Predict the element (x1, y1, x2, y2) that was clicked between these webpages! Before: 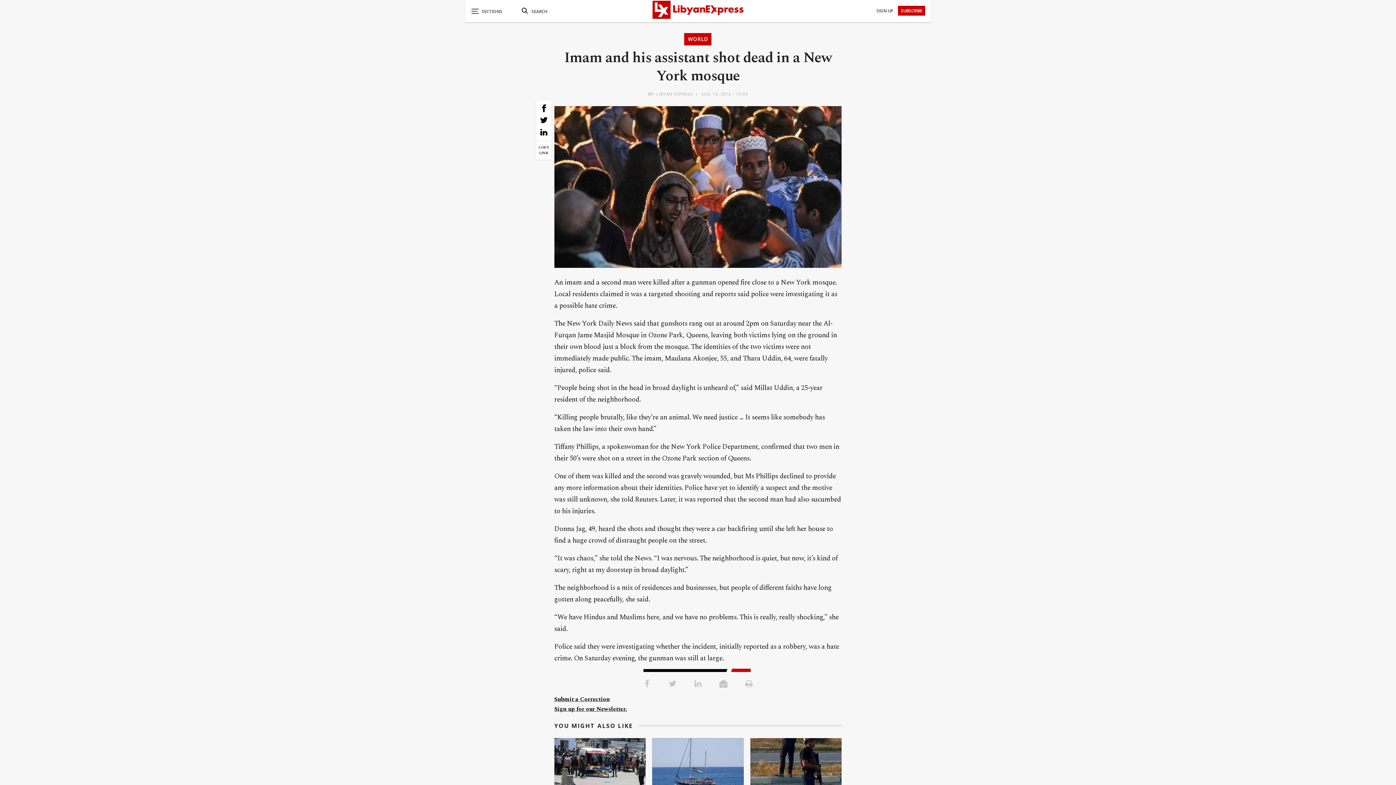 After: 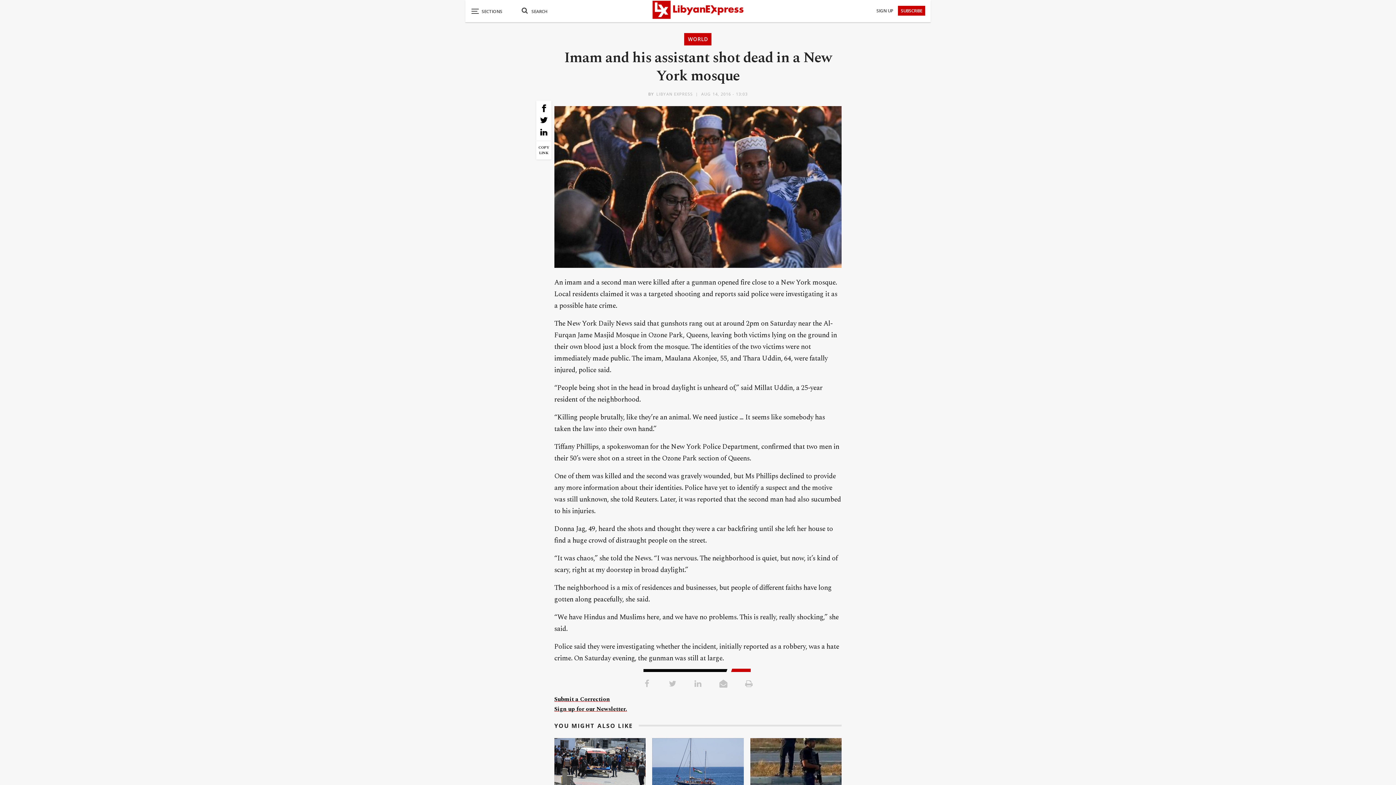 Action: bbox: (539, 116, 547, 128)